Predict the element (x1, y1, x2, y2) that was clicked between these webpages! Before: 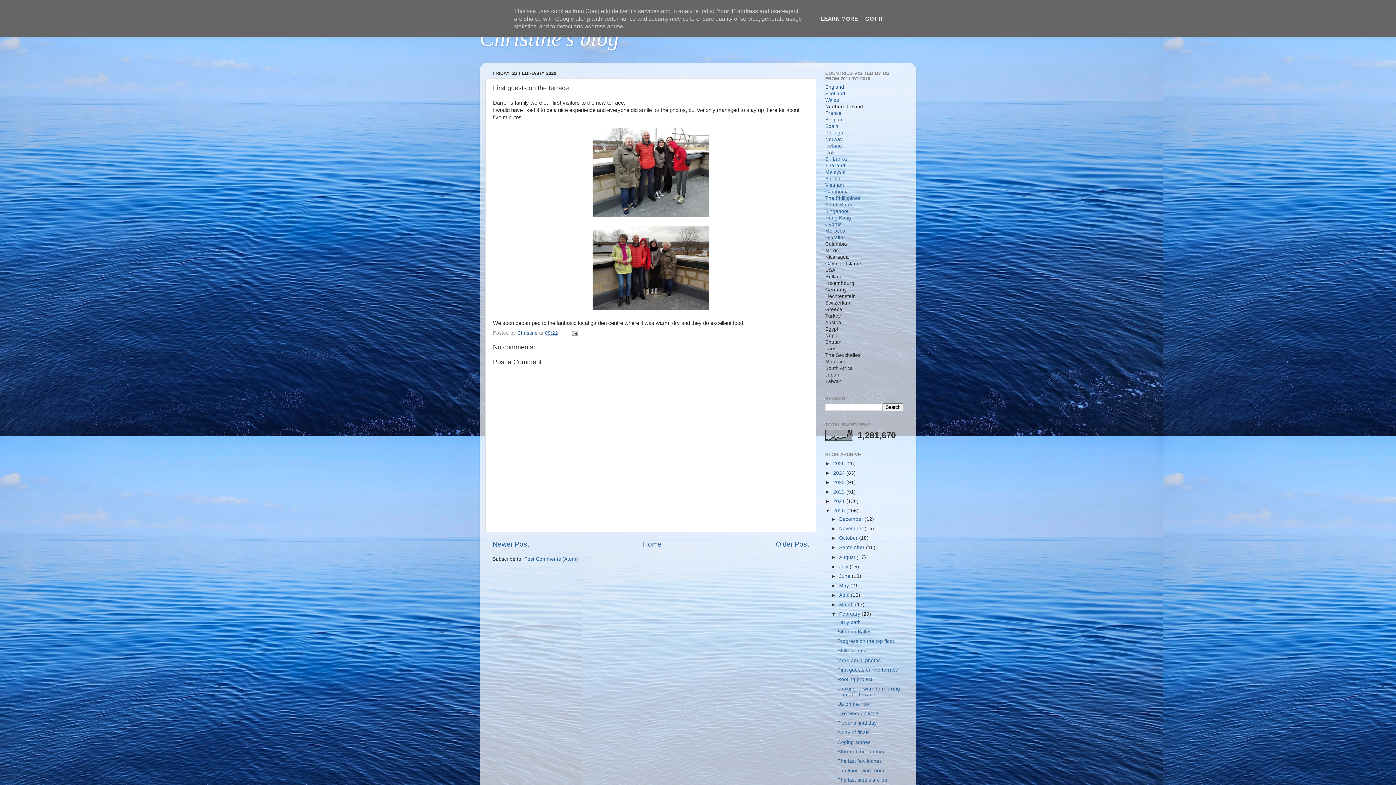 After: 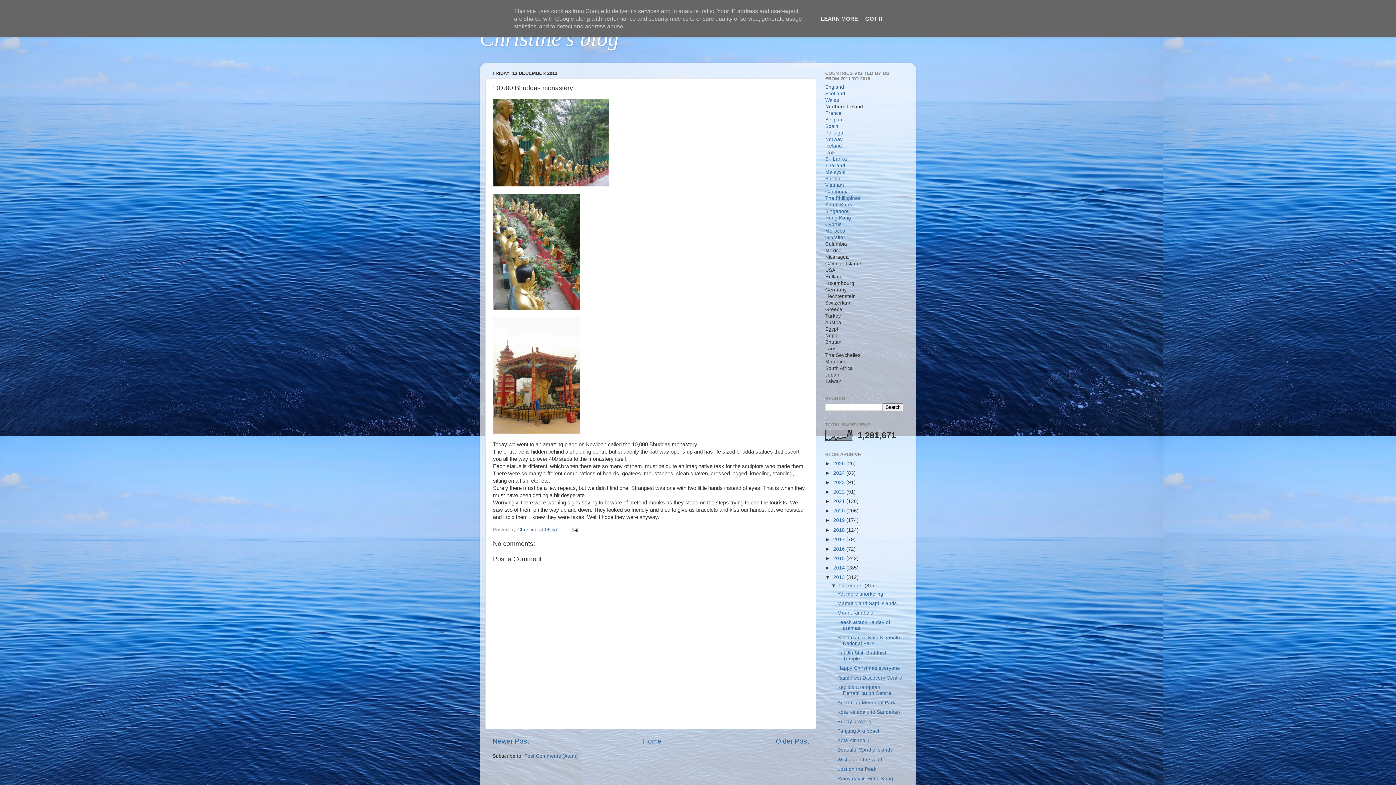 Action: bbox: (825, 215, 851, 220) label: Hong Kong